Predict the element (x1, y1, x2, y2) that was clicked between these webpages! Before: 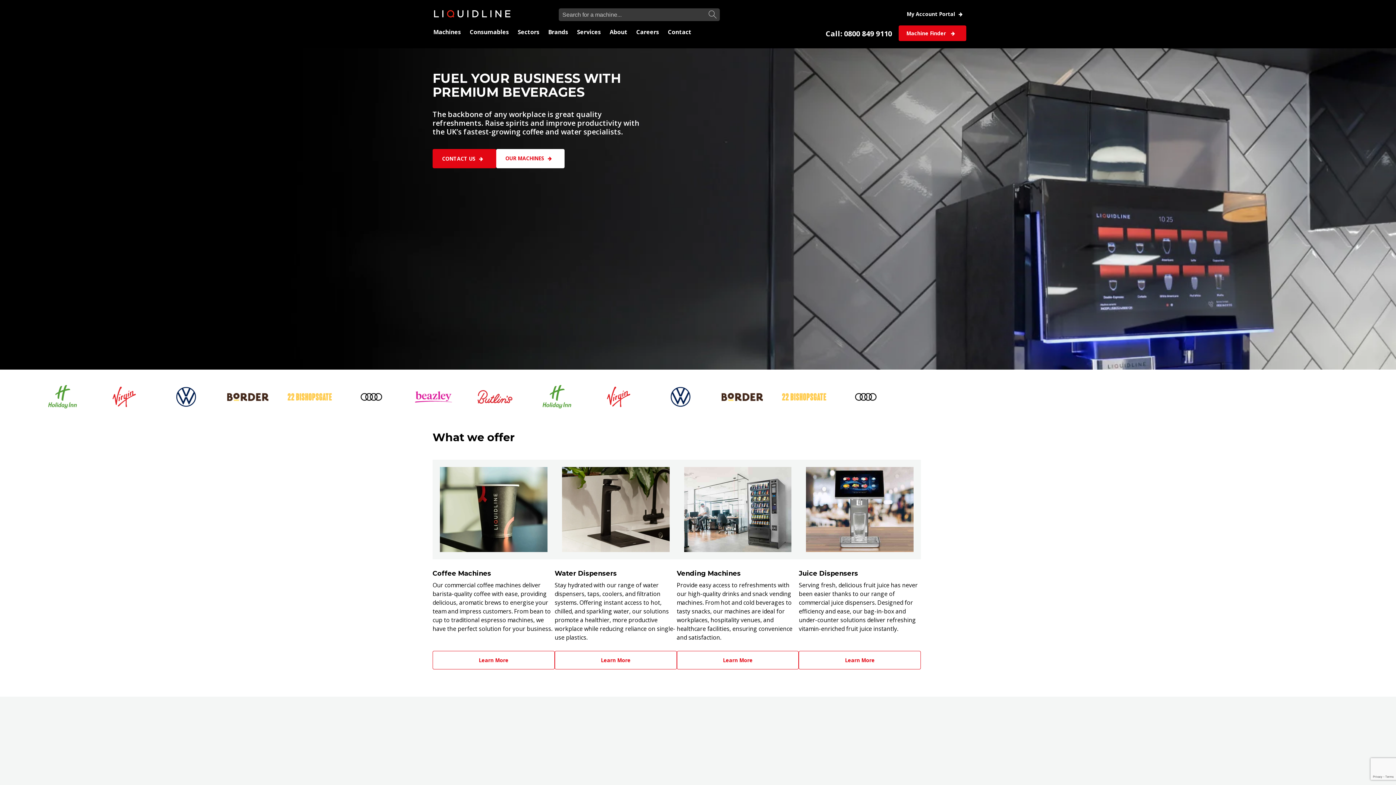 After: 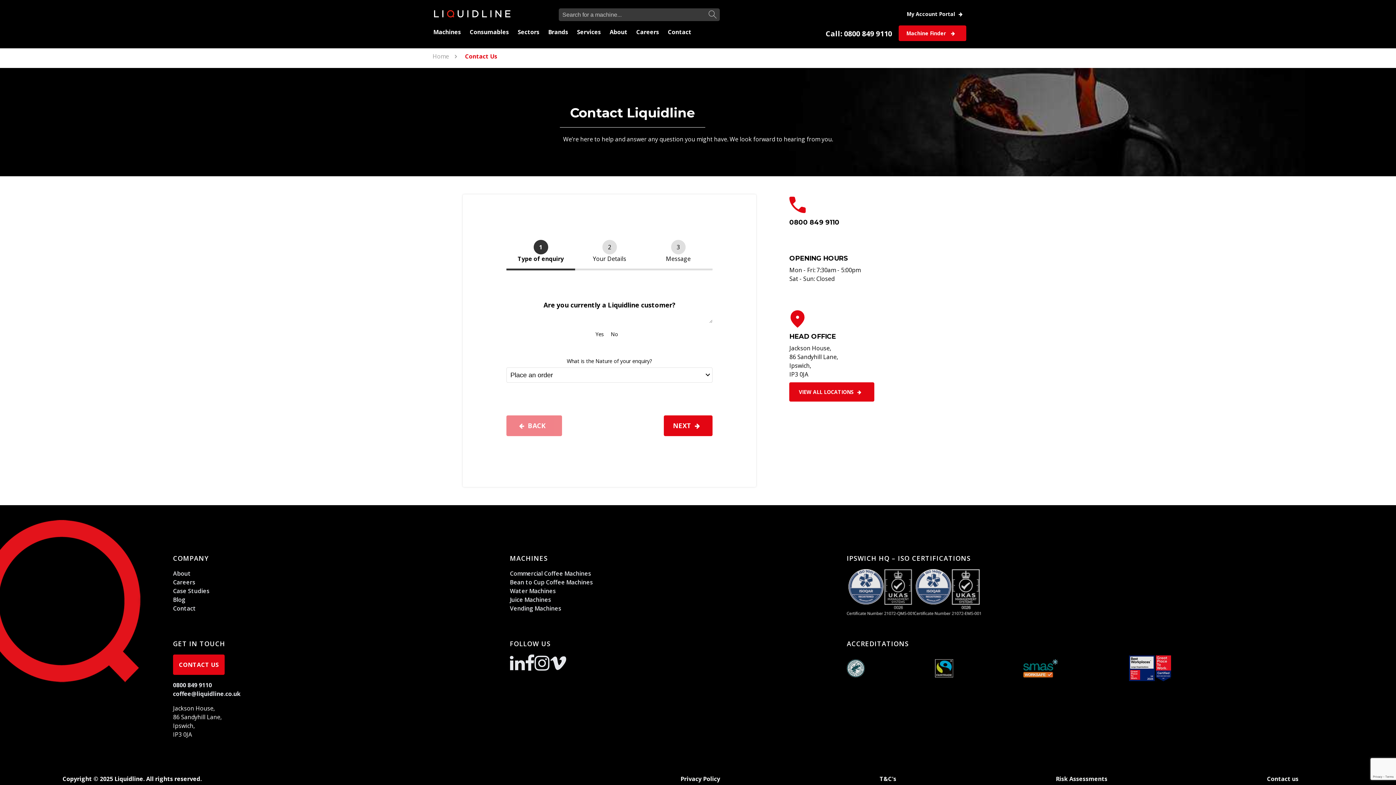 Action: label: CONTACT US bbox: (432, 148, 496, 168)